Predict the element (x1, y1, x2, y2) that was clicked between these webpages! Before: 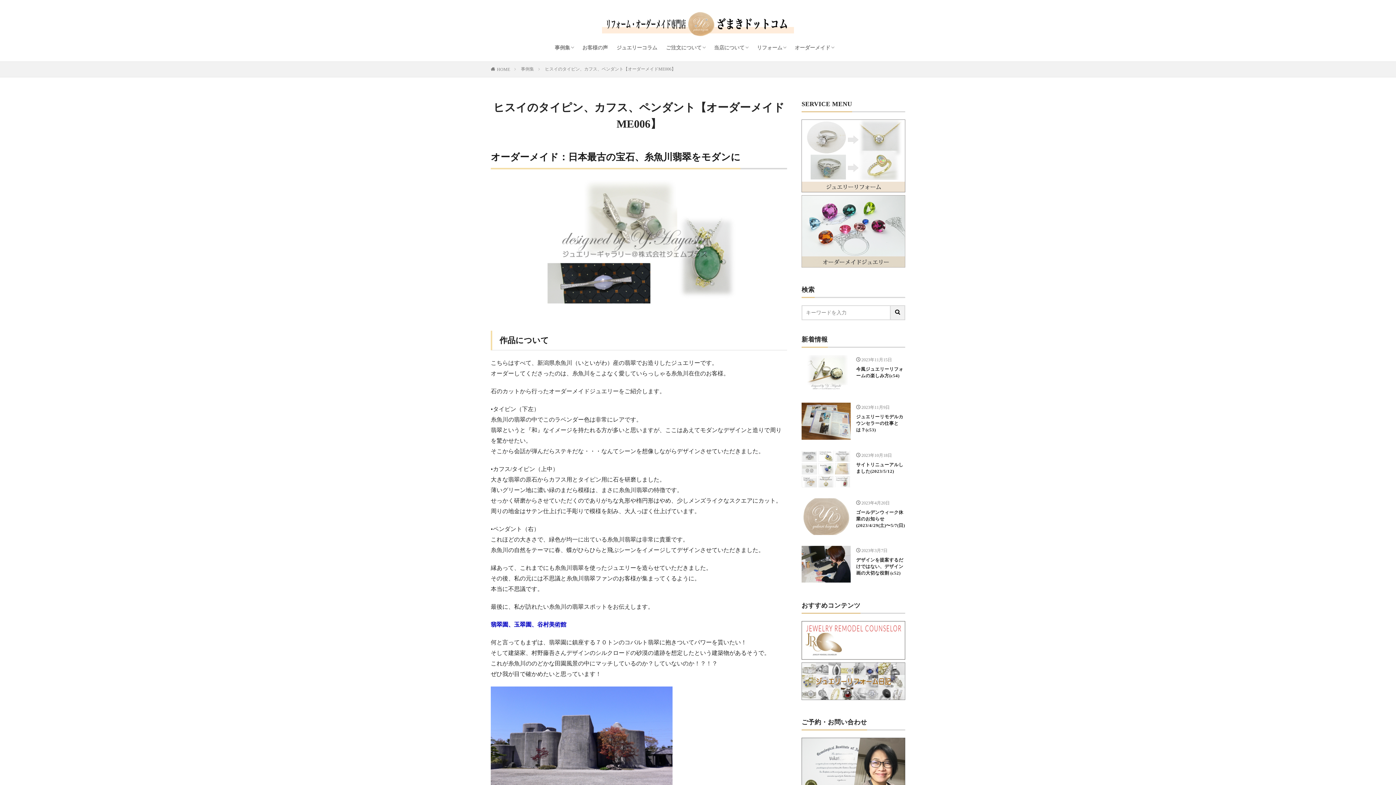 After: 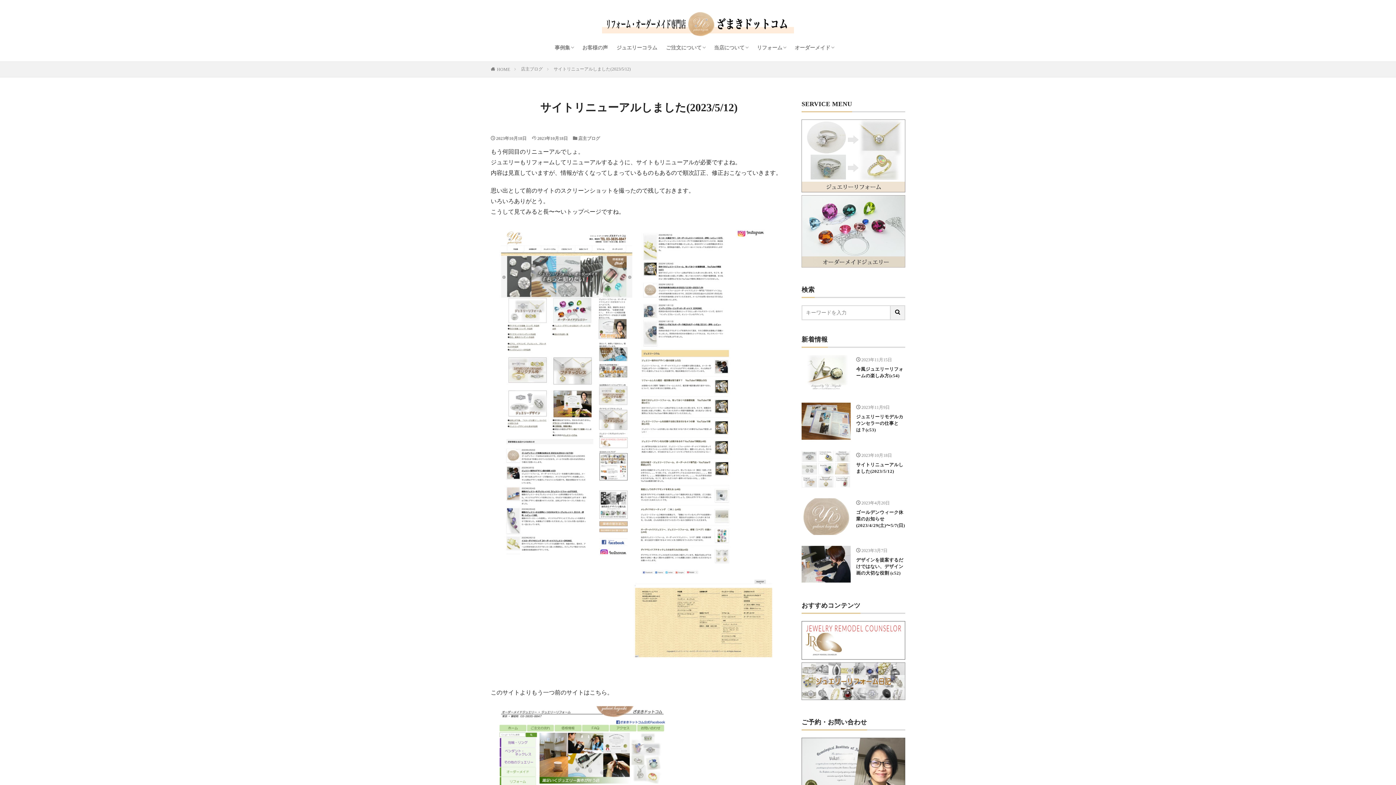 Action: bbox: (856, 461, 905, 474) label: サイトリニューアルしました(2023/5/12)